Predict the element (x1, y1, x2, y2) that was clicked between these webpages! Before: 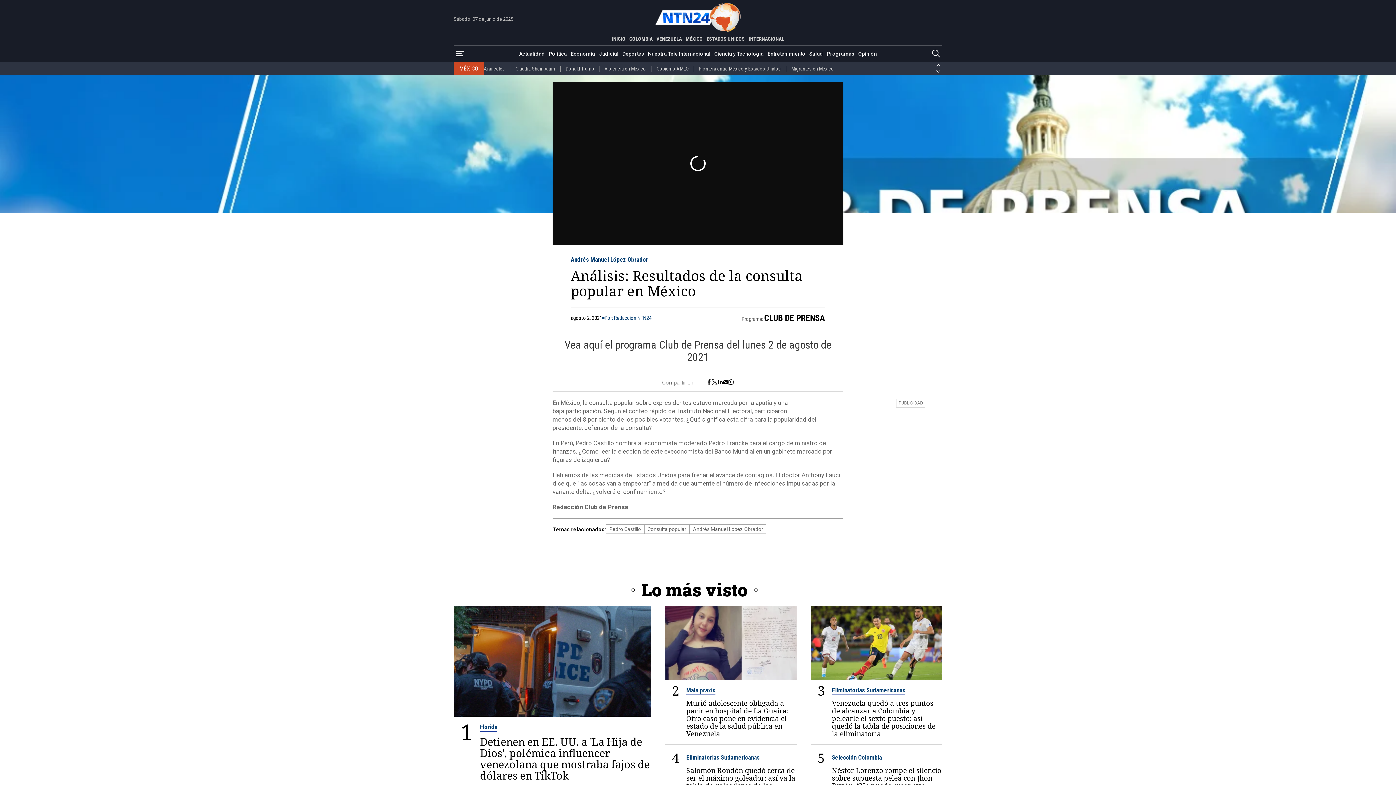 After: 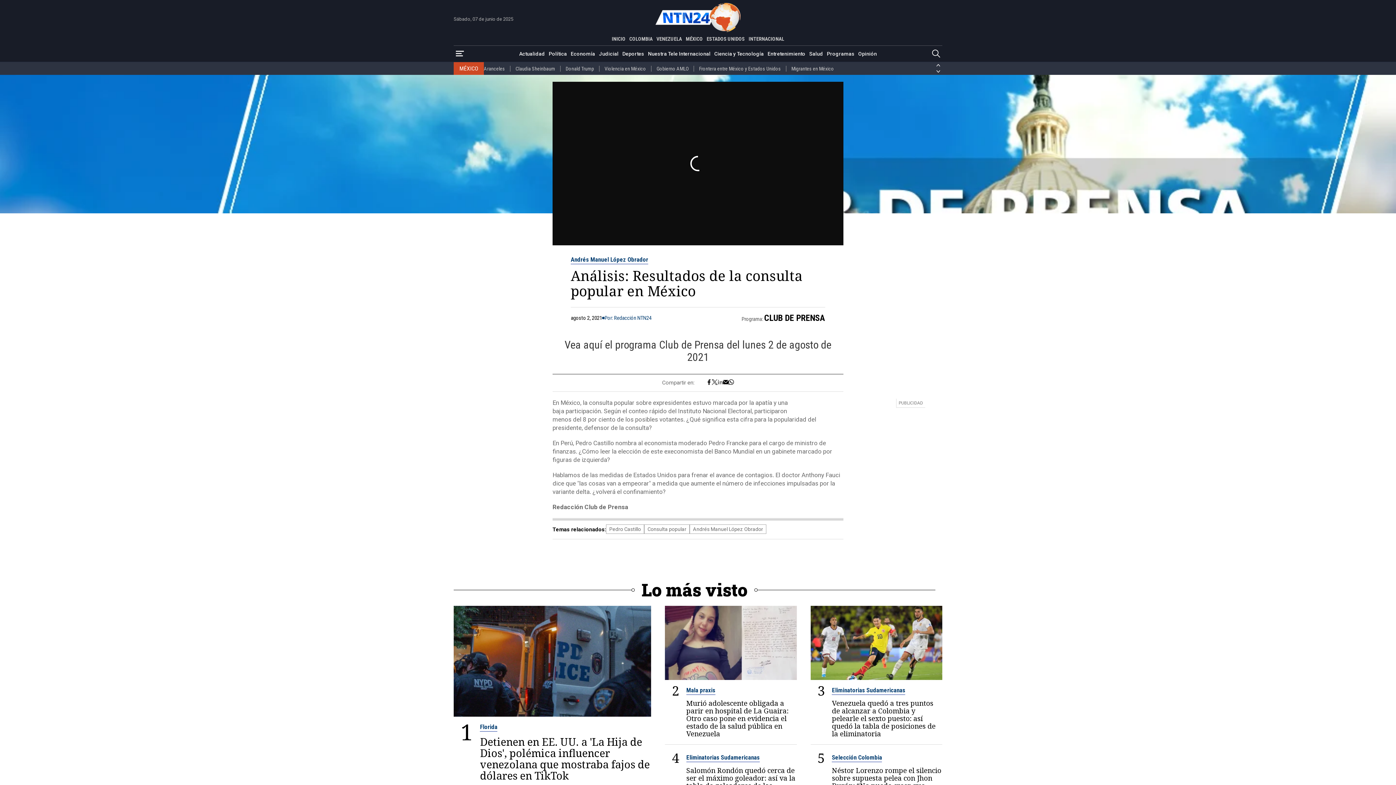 Action: bbox: (717, 379, 723, 386) label: Compartir en LinkedIn